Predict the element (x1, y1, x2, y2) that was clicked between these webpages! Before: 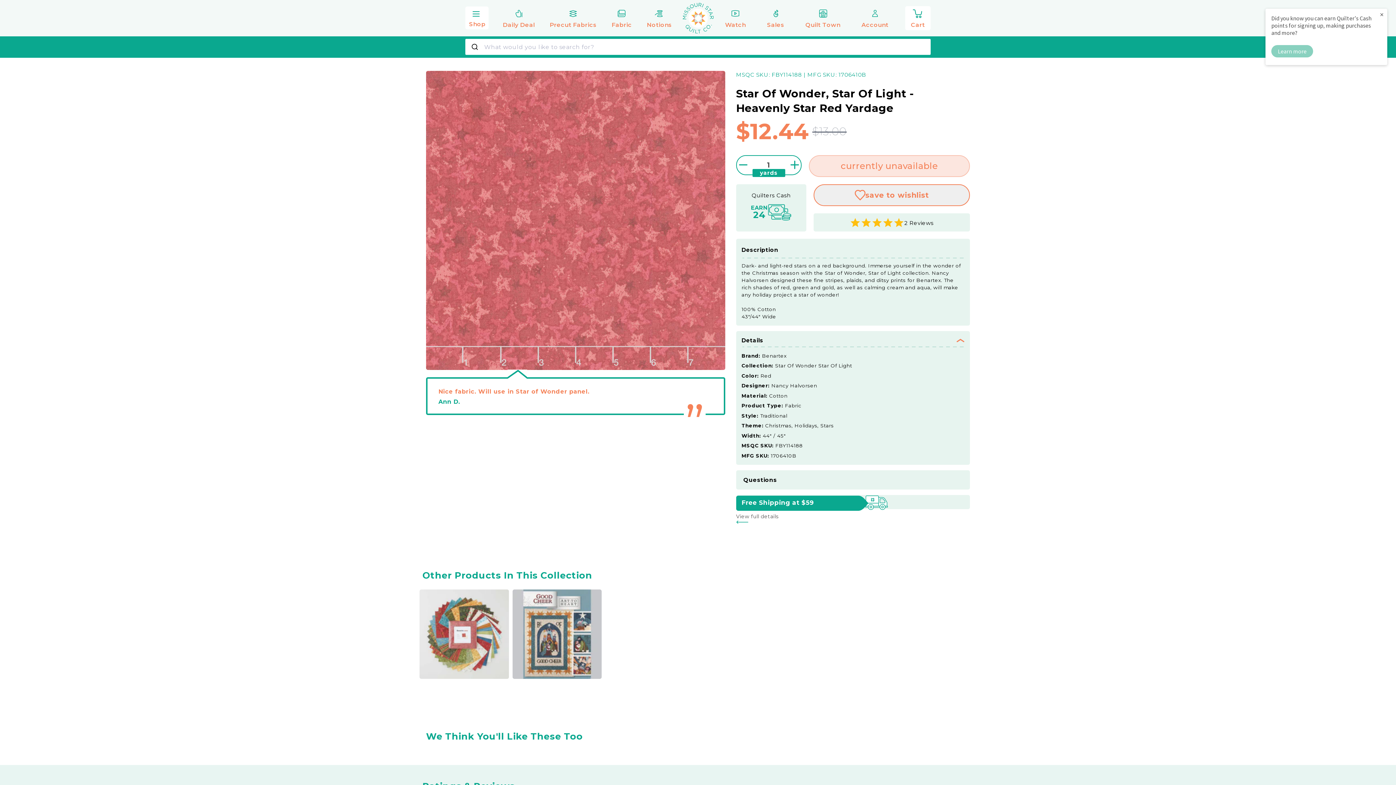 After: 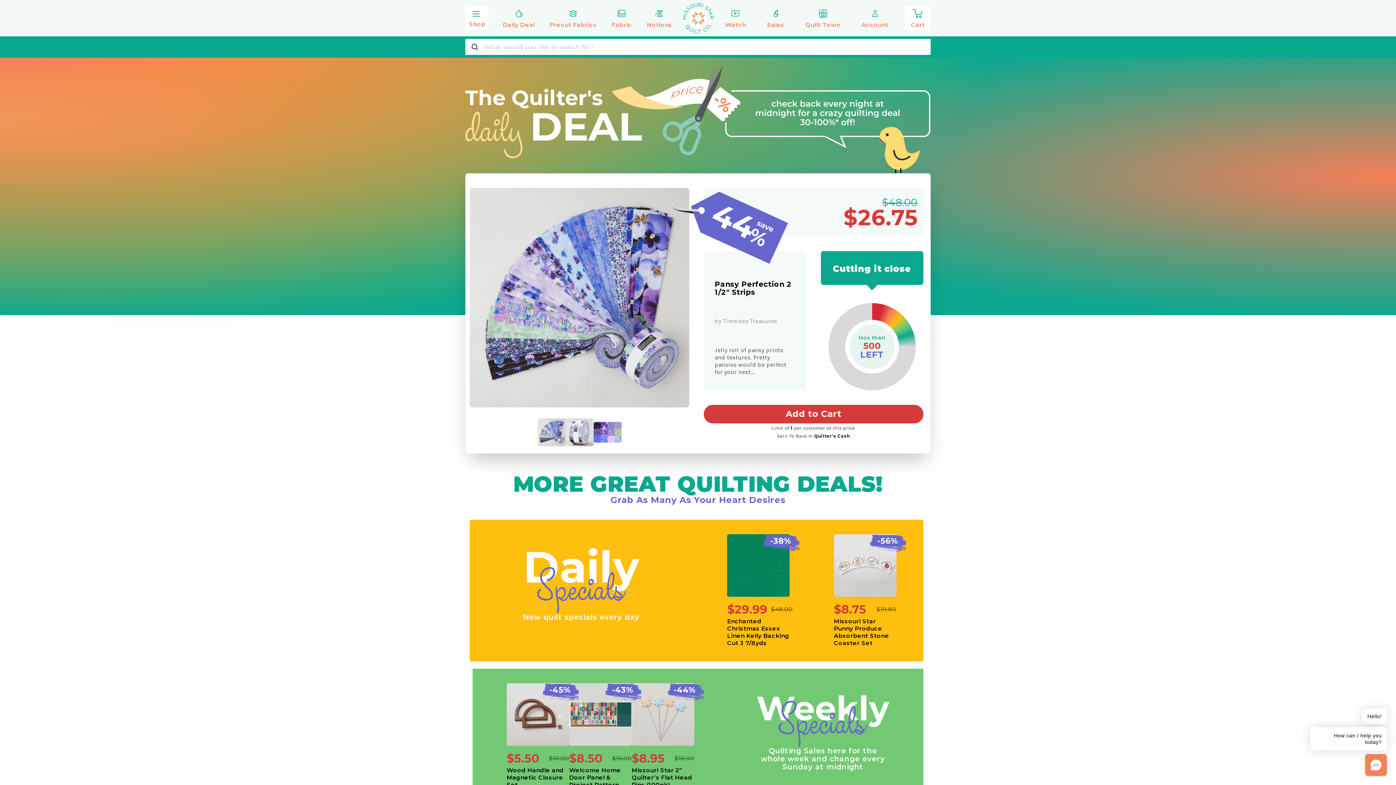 Action: label: Daily Deal bbox: (498, 6, 539, 30)